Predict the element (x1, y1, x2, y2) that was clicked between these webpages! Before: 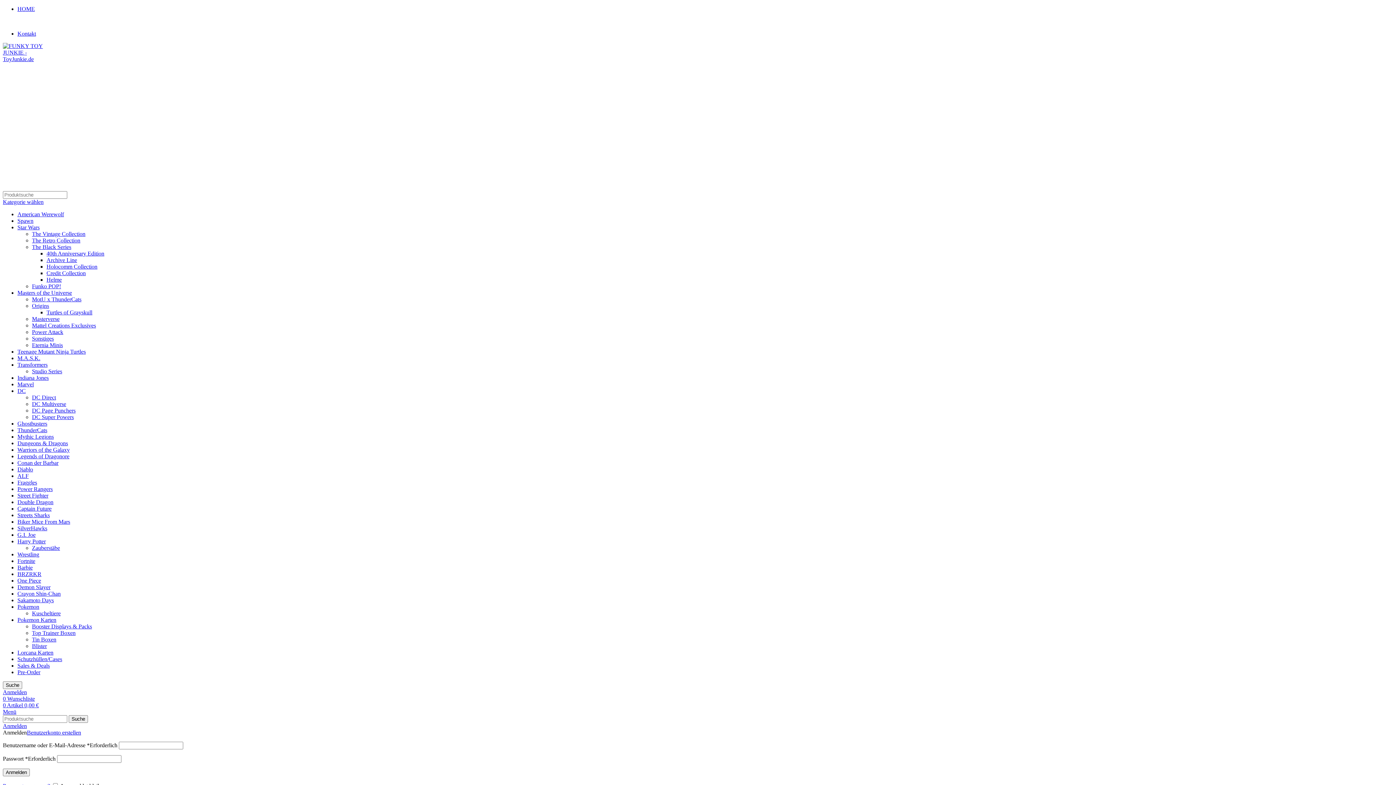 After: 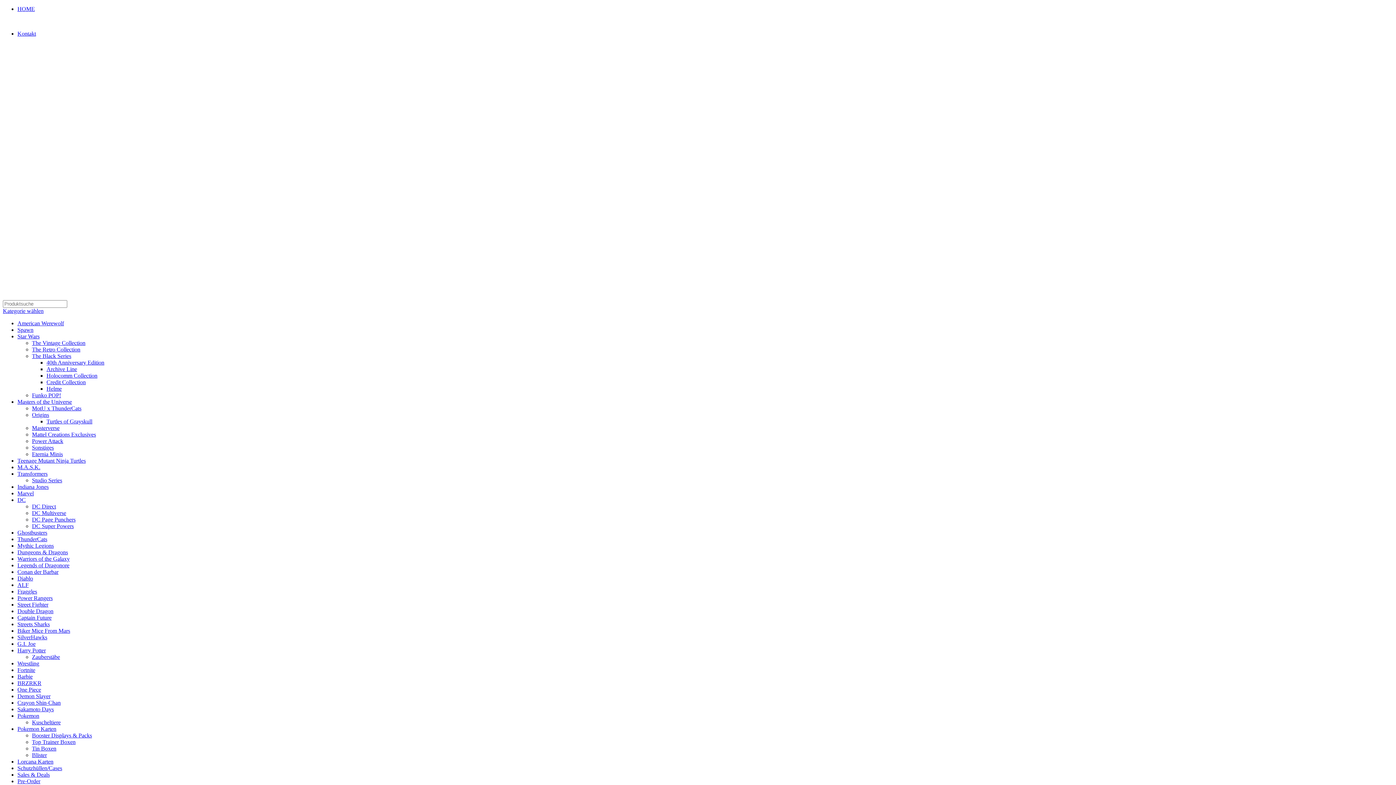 Action: label: Sonstiges bbox: (32, 335, 53, 341)